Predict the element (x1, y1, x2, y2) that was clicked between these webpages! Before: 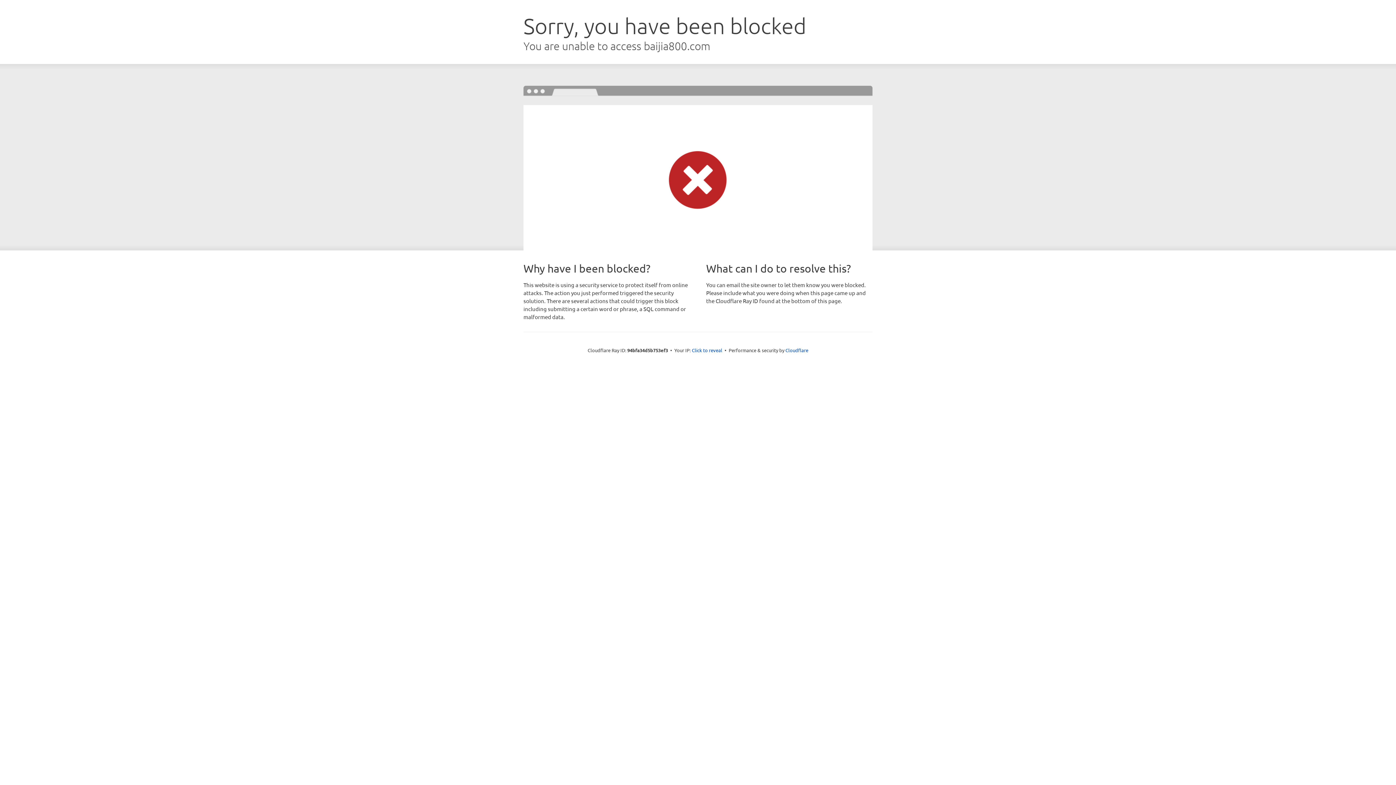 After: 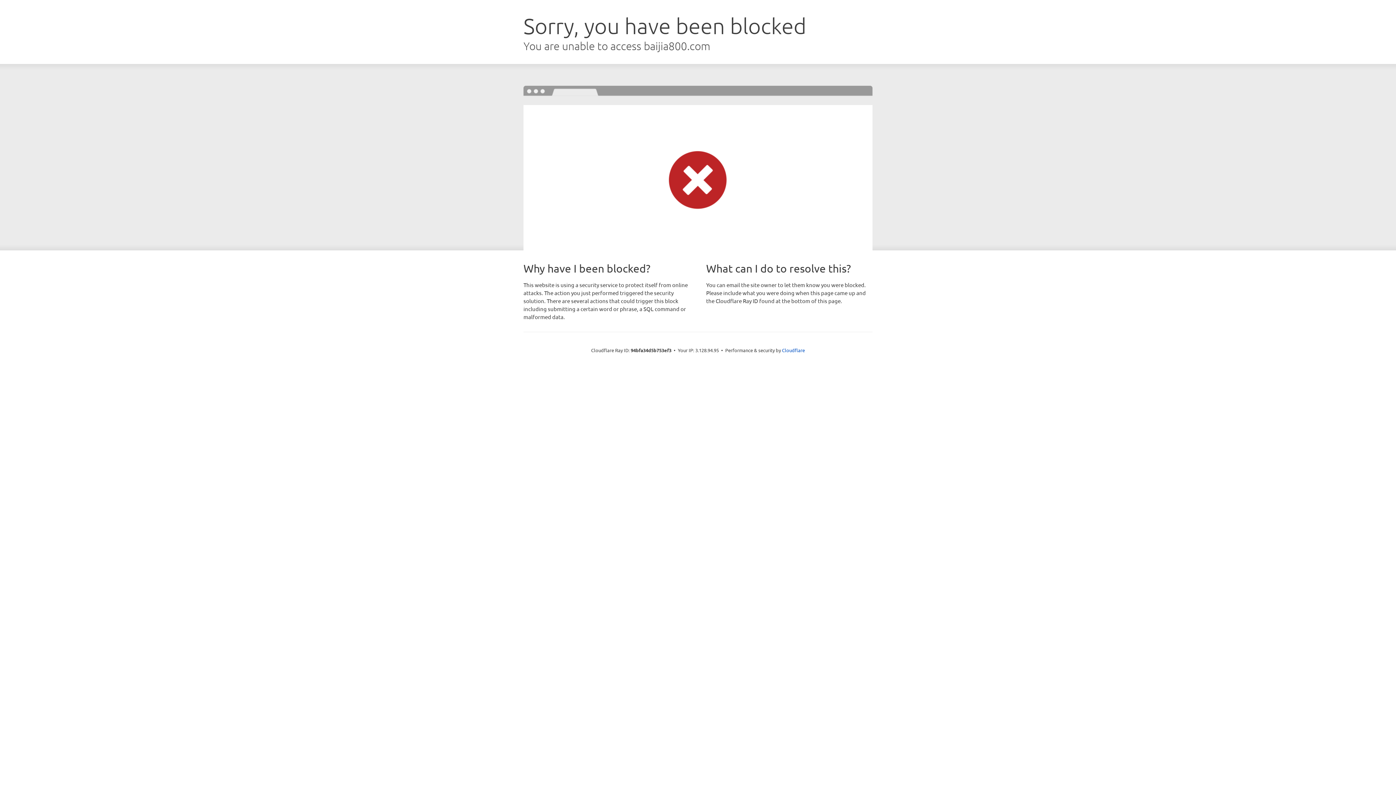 Action: label: Click to reveal bbox: (692, 346, 722, 353)